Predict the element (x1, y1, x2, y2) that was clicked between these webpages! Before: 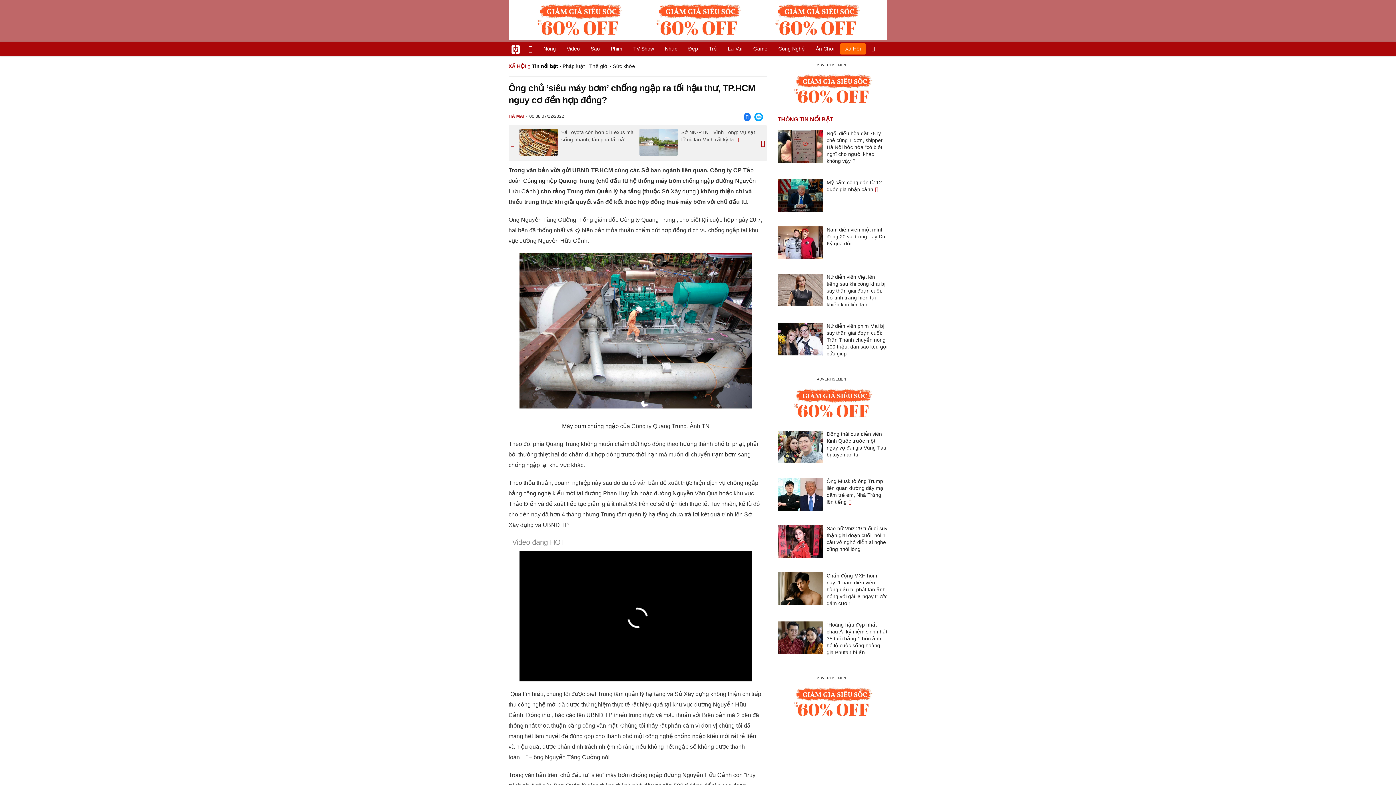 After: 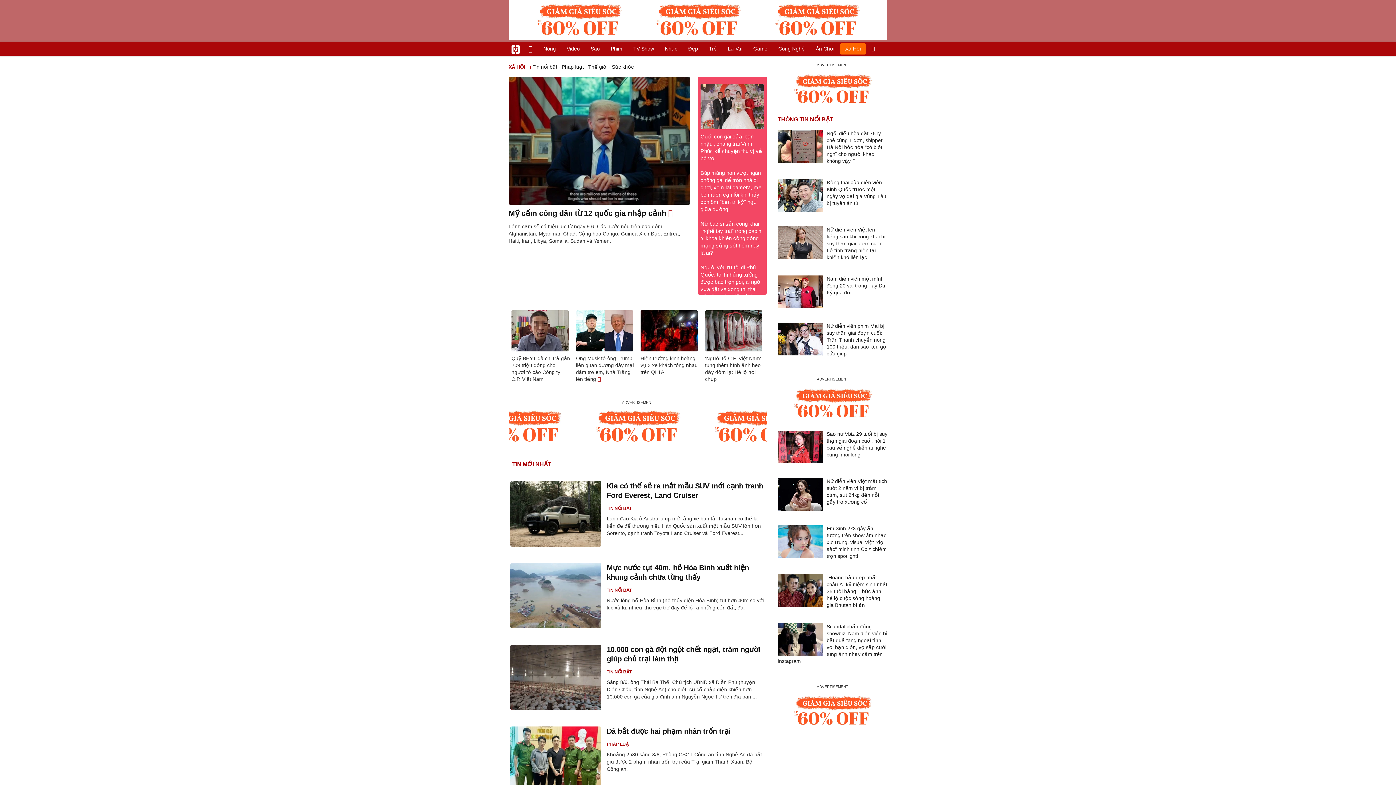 Action: bbox: (840, 43, 866, 54) label: Xã Hội